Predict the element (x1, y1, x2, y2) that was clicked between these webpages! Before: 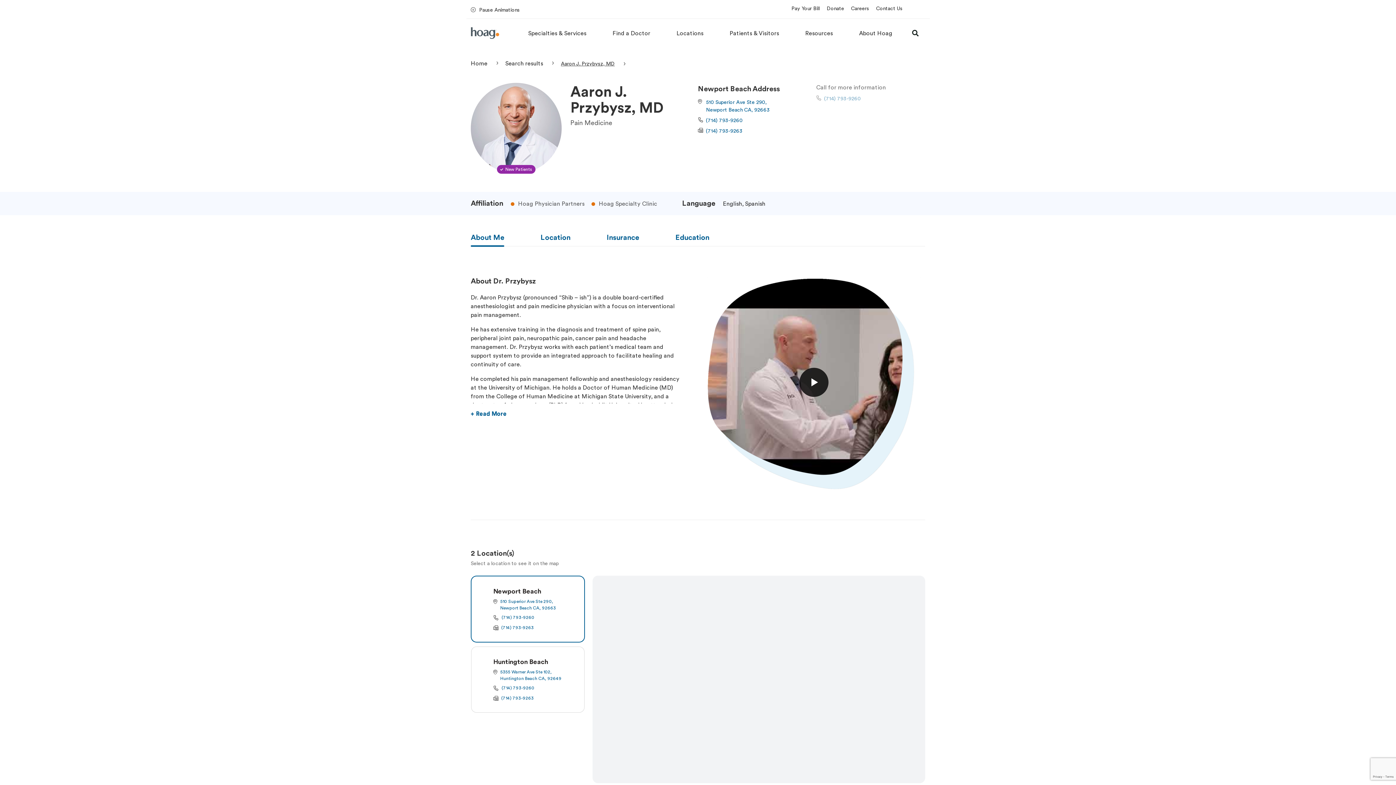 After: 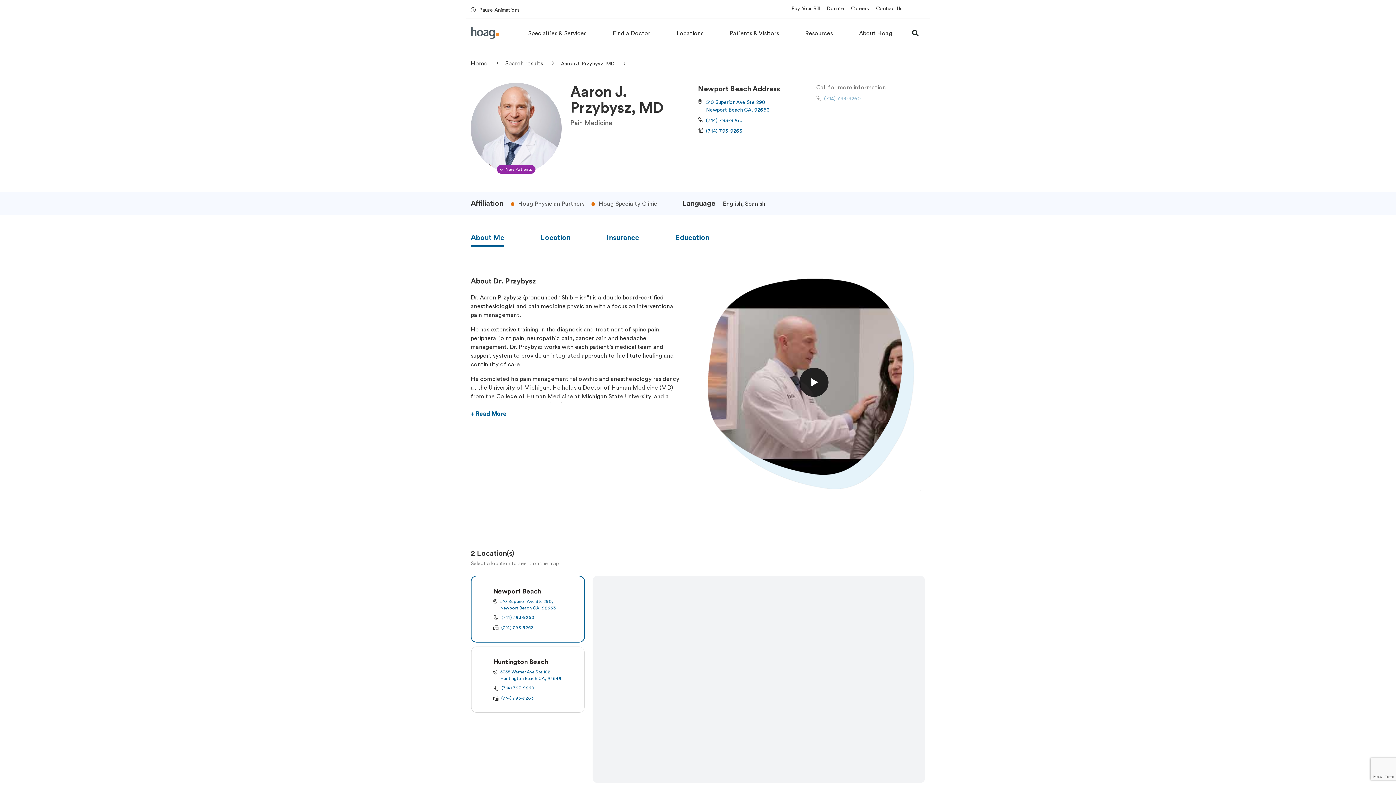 Action: bbox: (698, 126, 807, 134) label: (714) 793-9263